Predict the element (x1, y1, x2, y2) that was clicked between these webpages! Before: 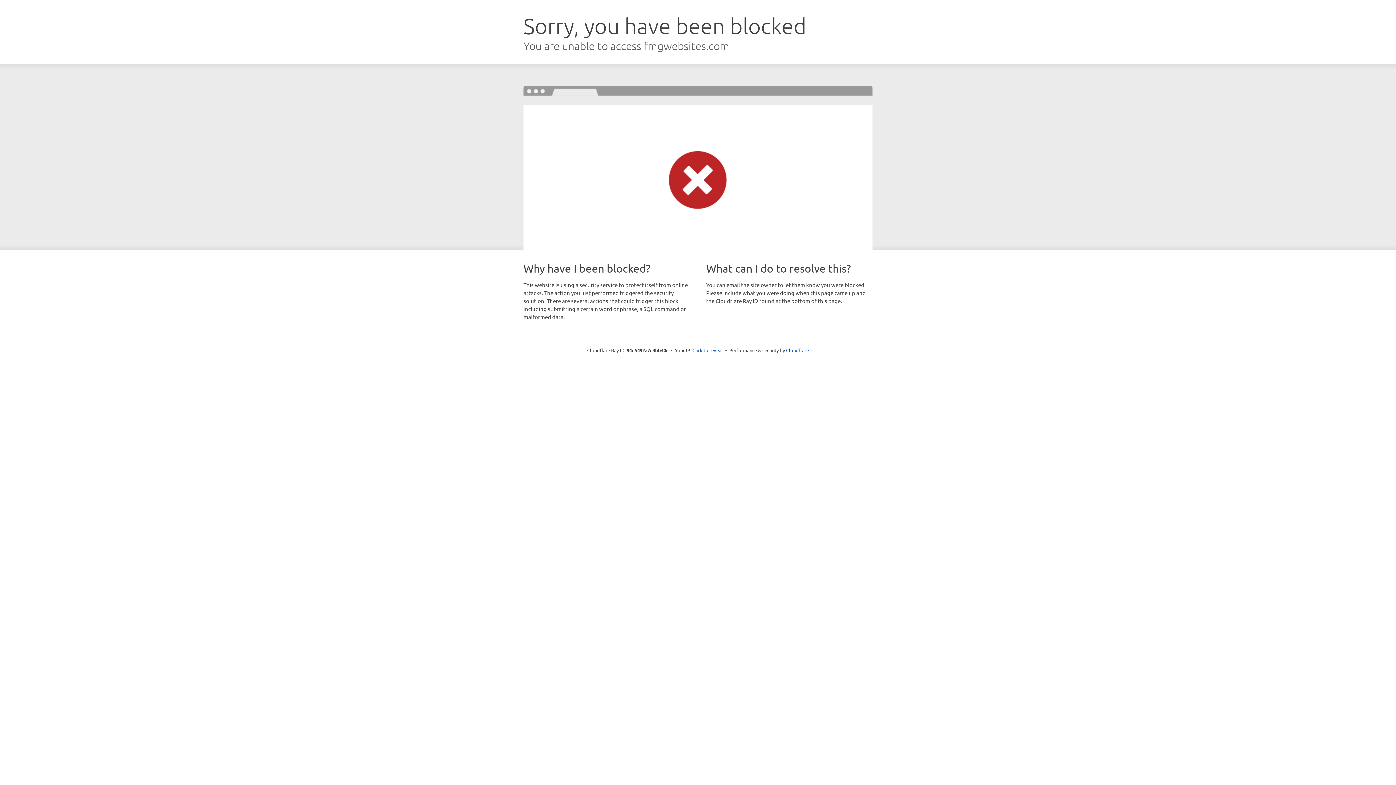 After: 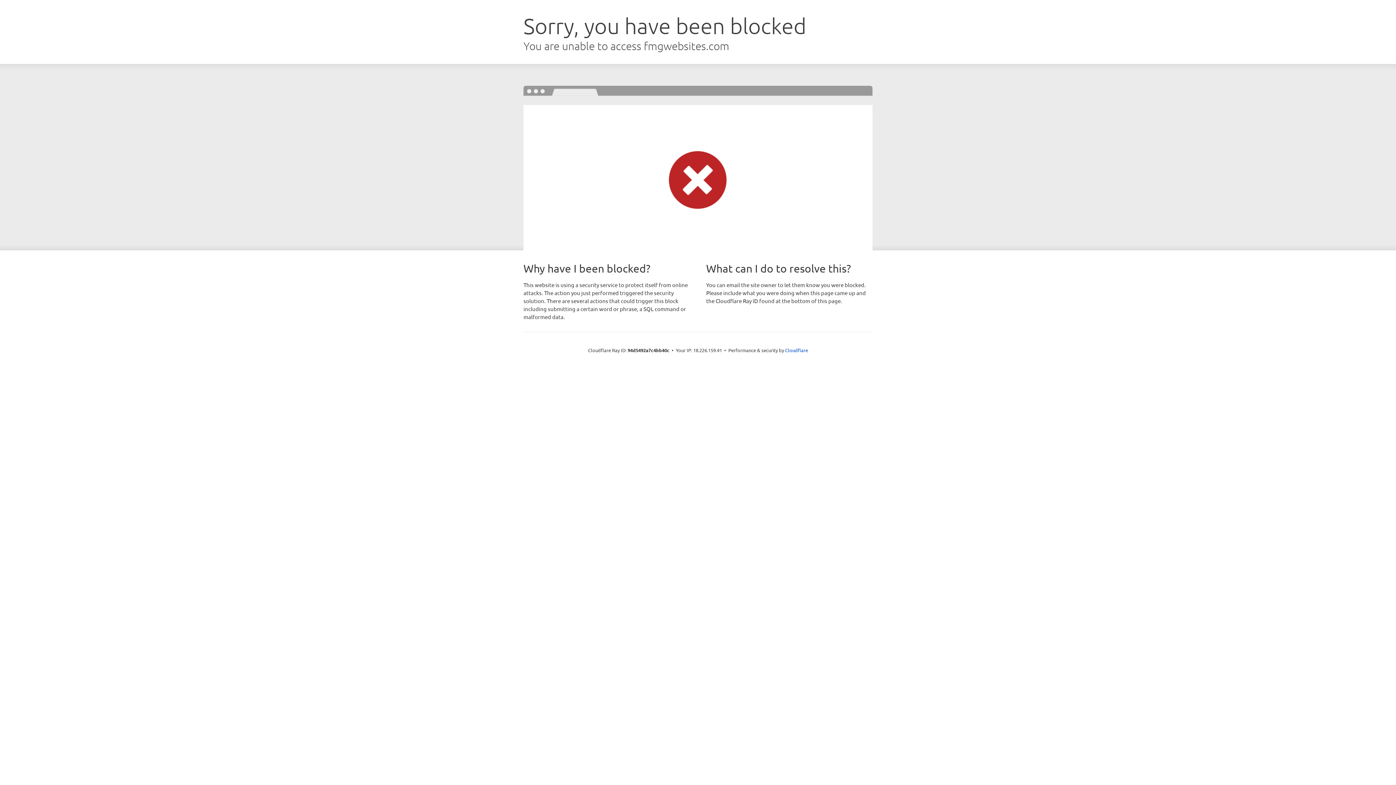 Action: bbox: (692, 346, 723, 353) label: Click to reveal